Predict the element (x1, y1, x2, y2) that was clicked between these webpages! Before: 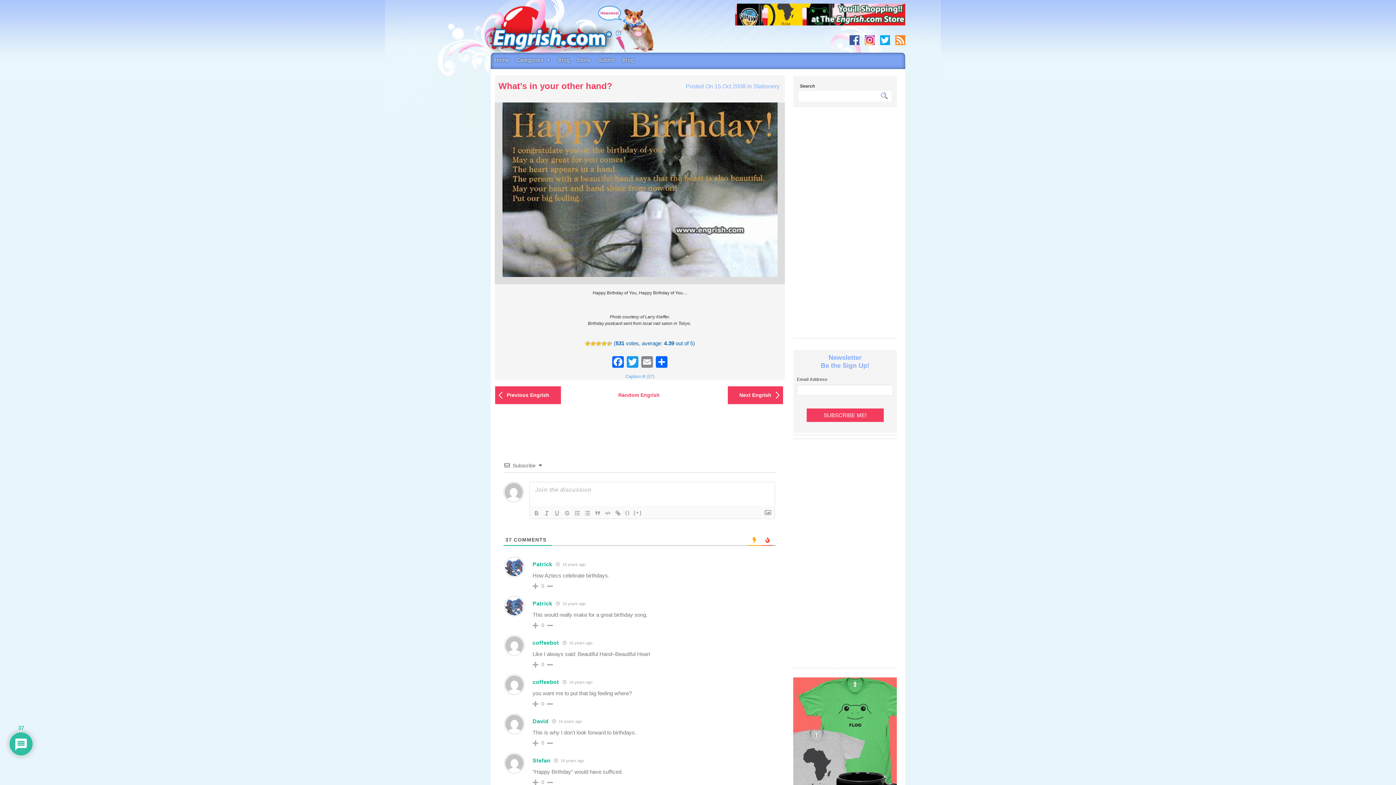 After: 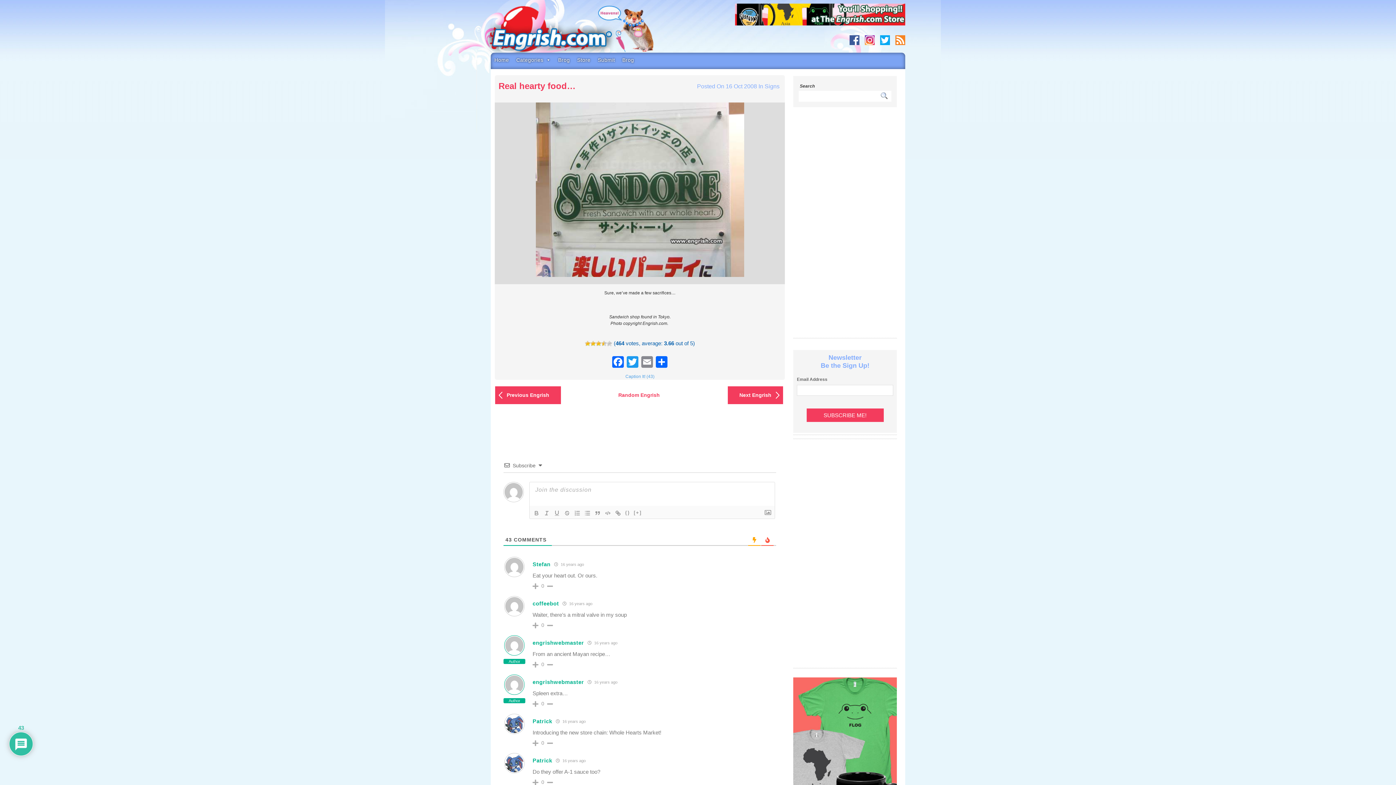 Action: bbox: (727, 386, 783, 404) label: Next Engrish